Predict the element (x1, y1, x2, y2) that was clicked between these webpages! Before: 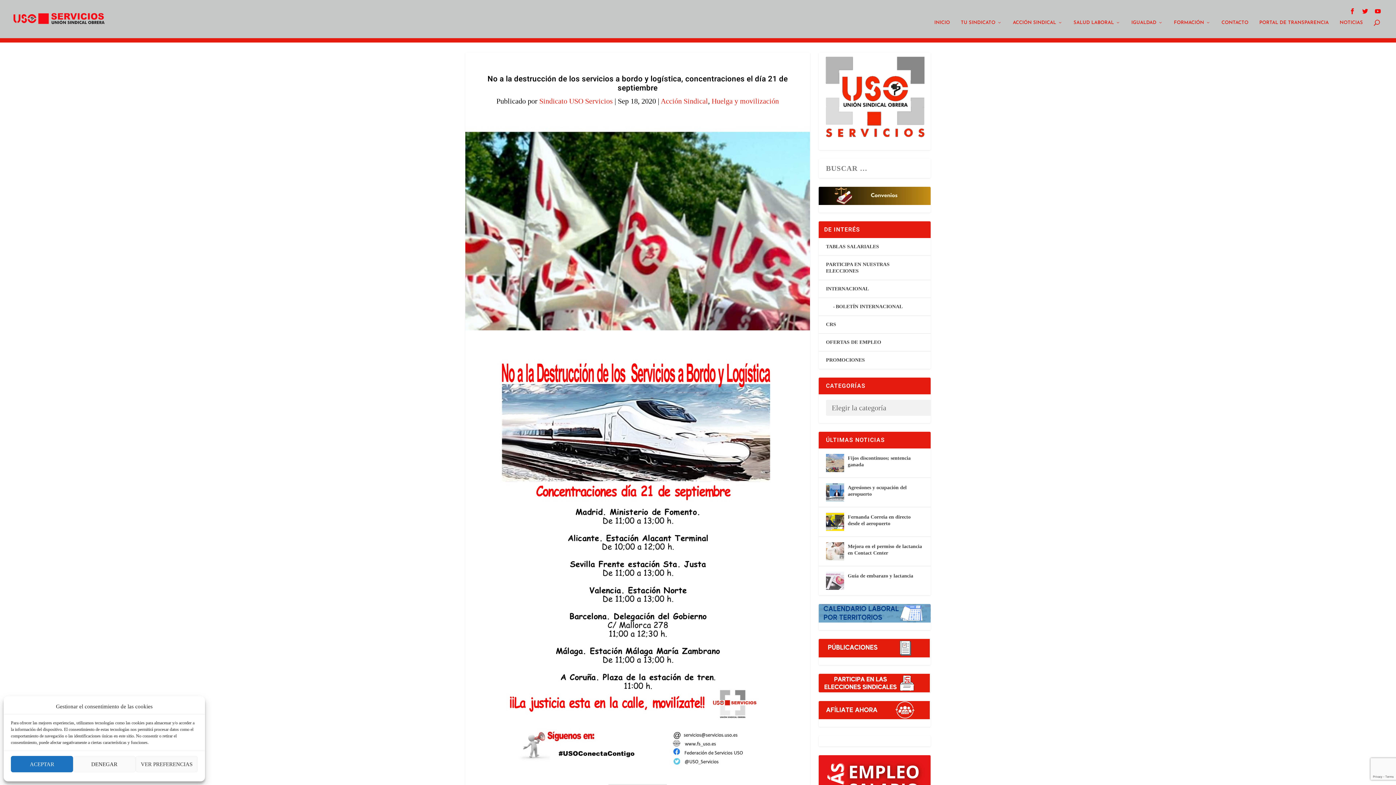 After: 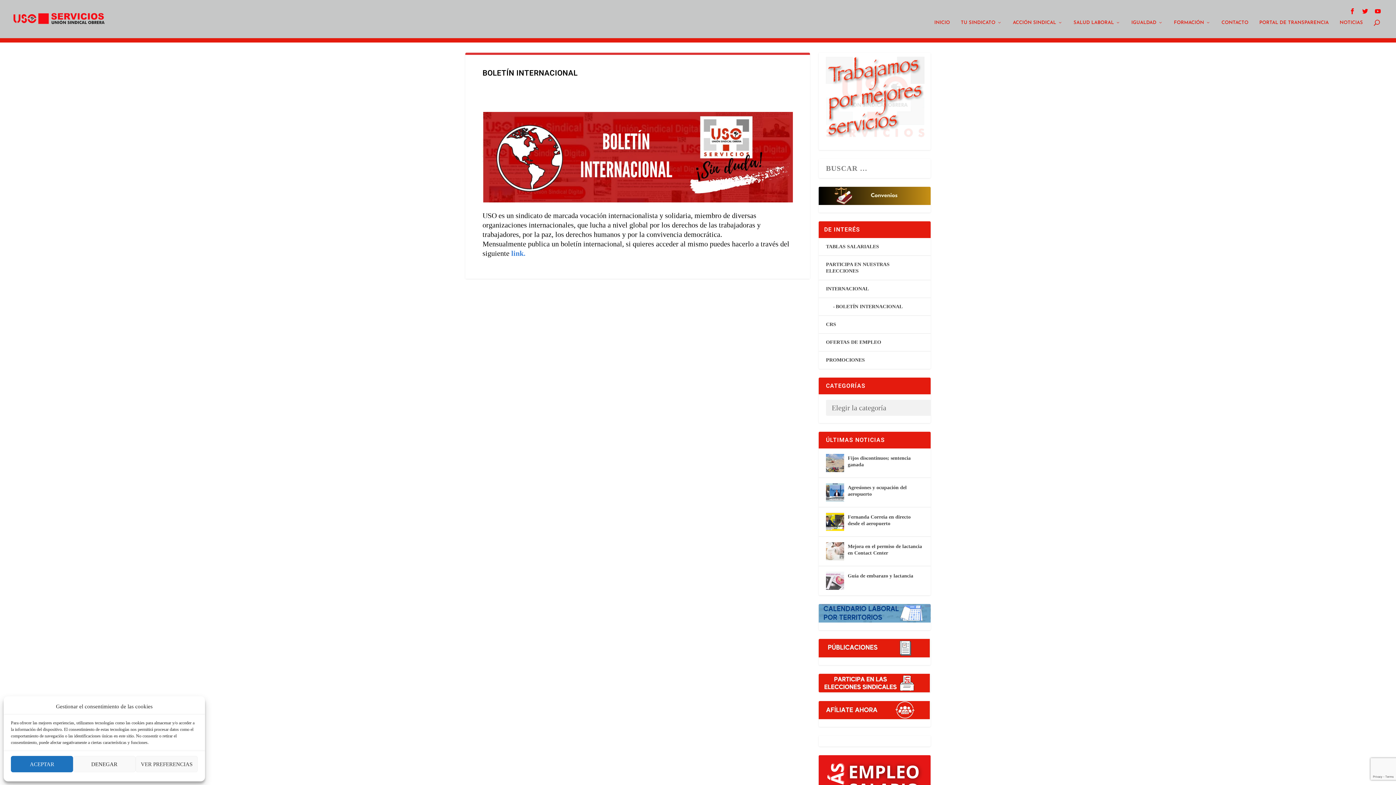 Action: bbox: (836, 304, 902, 309) label: BOLETÍN INTERNACIONAL